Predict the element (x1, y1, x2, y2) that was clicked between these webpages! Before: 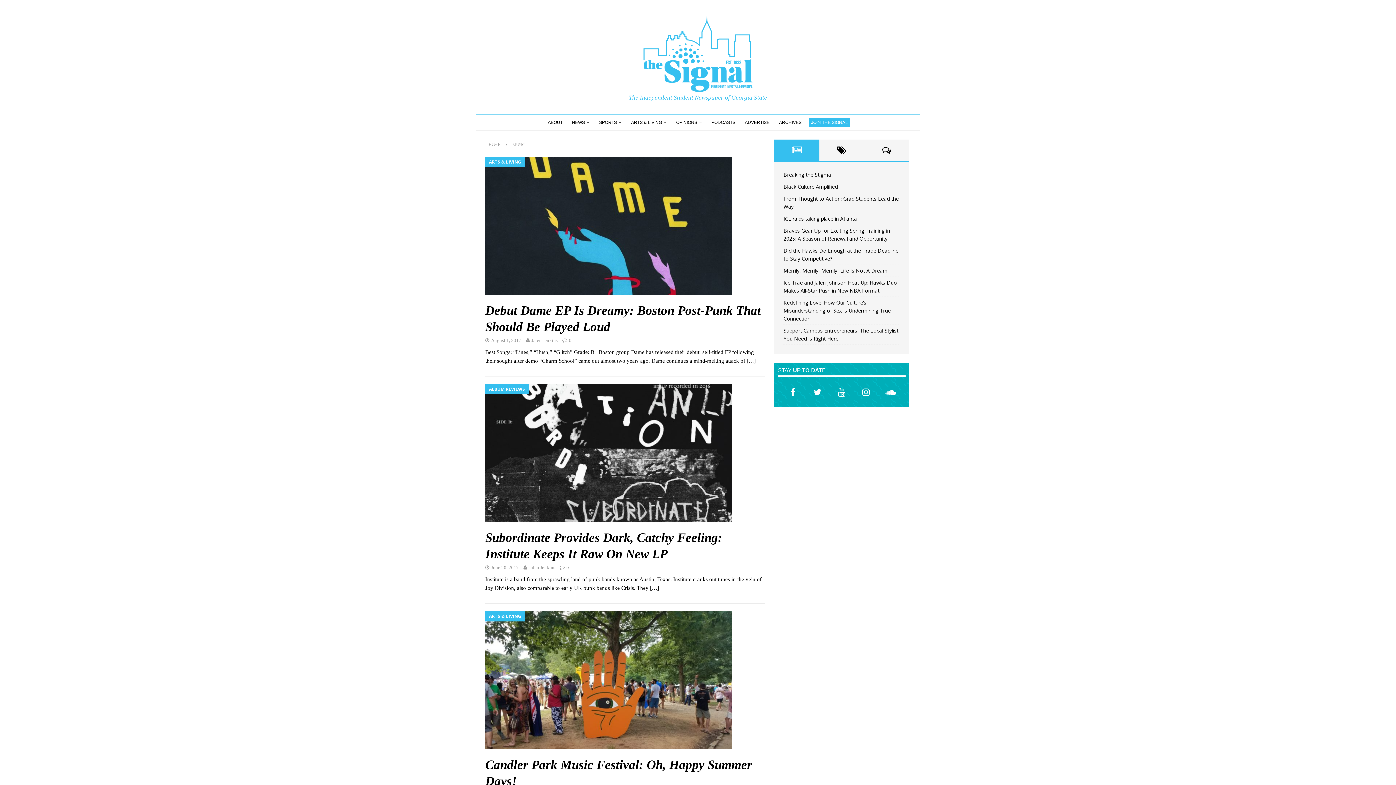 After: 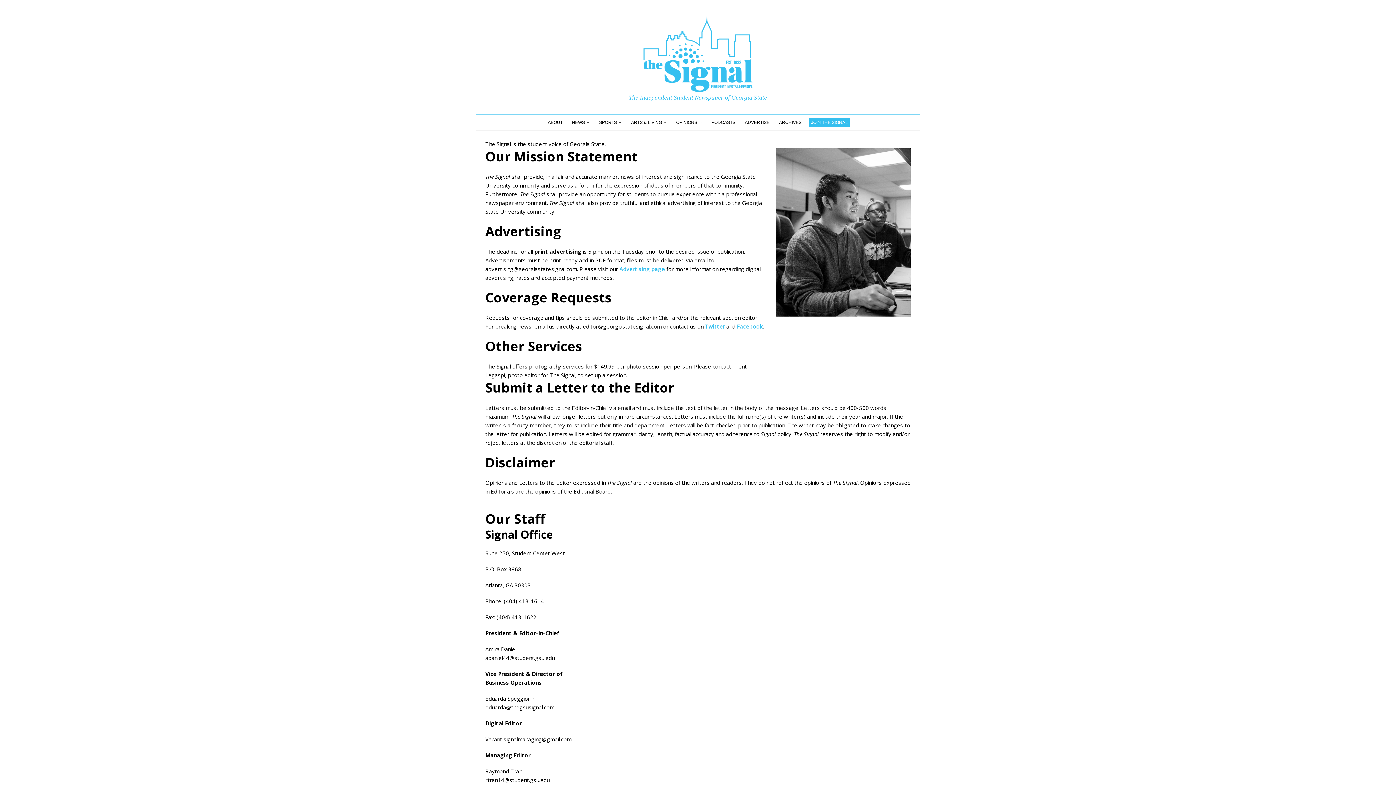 Action: label: ABOUT bbox: (546, 118, 564, 127)